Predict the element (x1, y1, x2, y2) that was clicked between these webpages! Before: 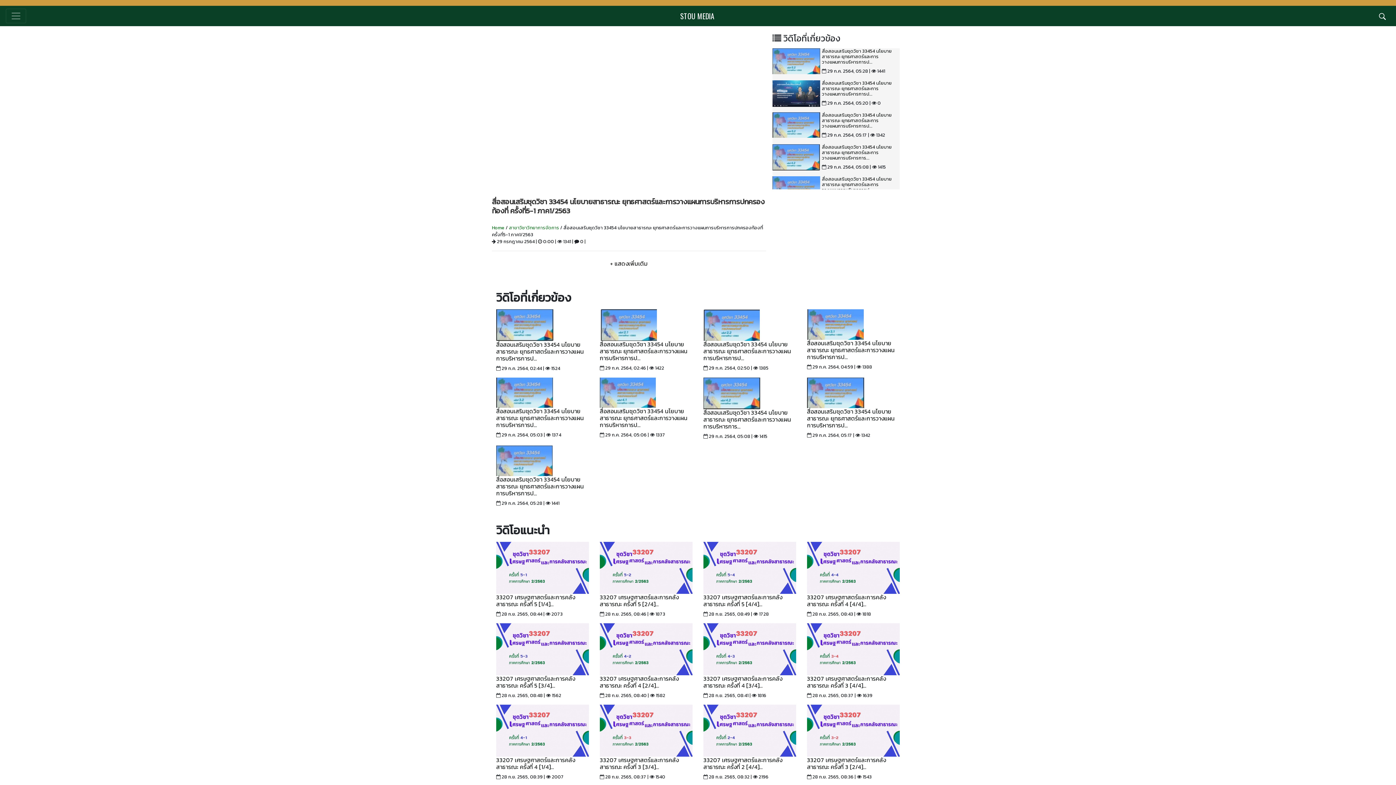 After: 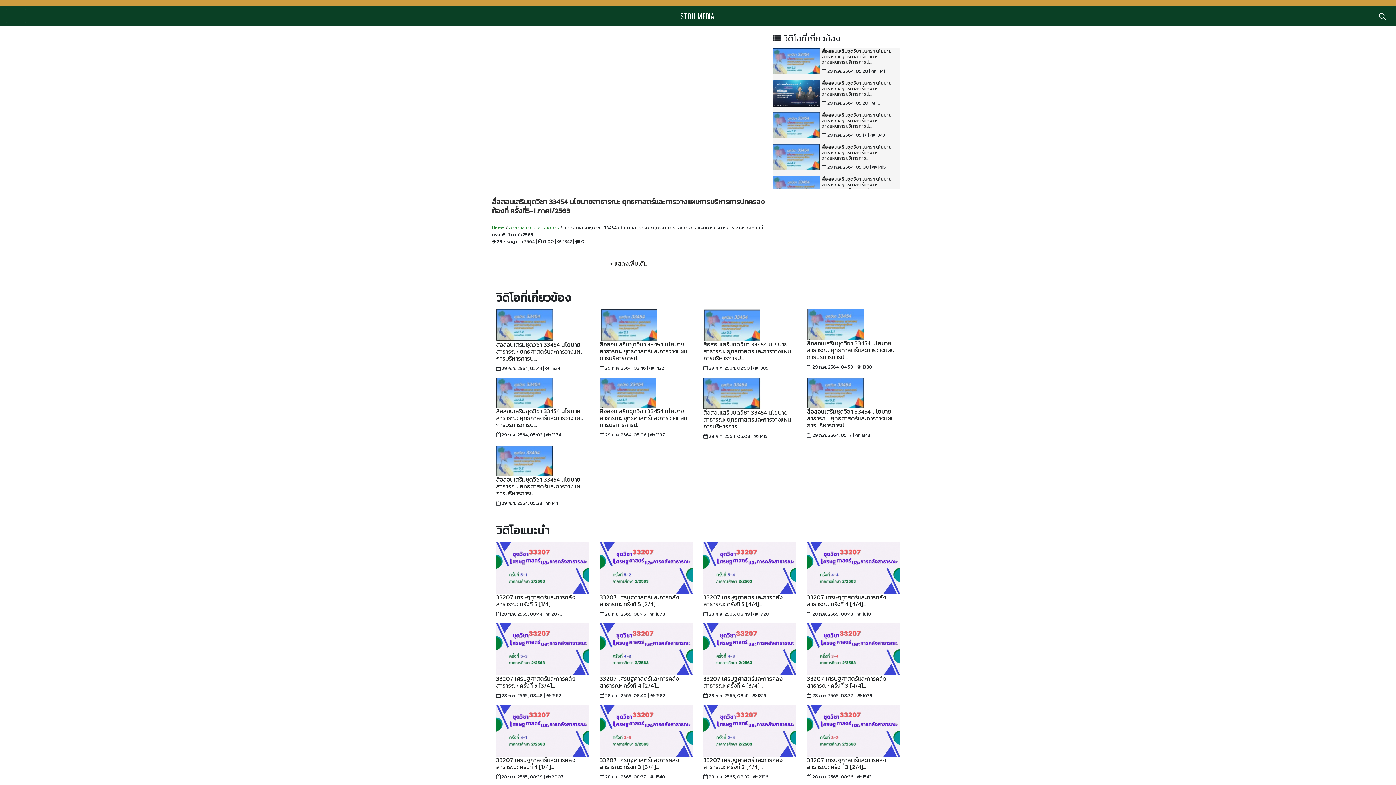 Action: bbox: (822, 112, 894, 128) label: สื่อสอนเสริมชุดวิชา 33454 นโยบายสาธารณะ ยุทธศาสตร์และการวางแผนการบริหารการป...